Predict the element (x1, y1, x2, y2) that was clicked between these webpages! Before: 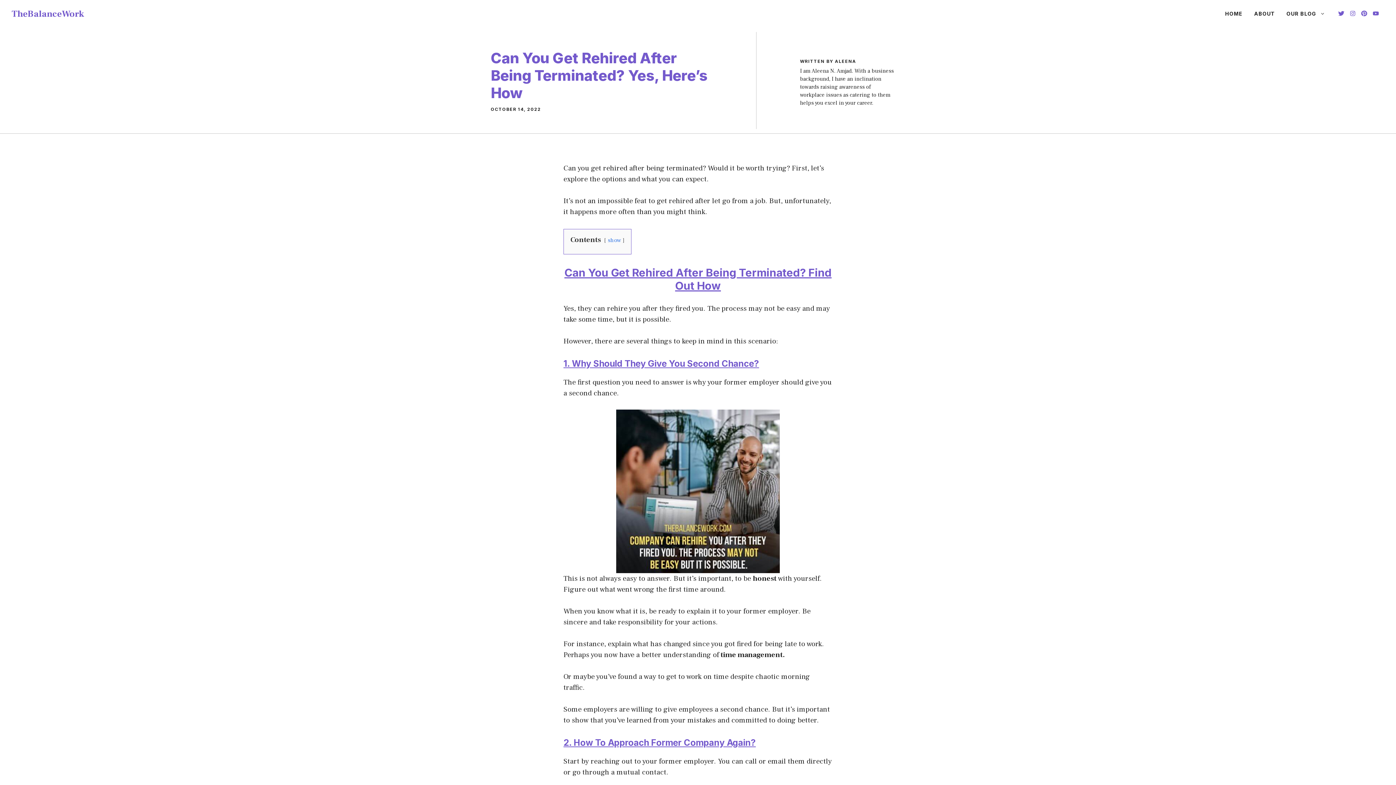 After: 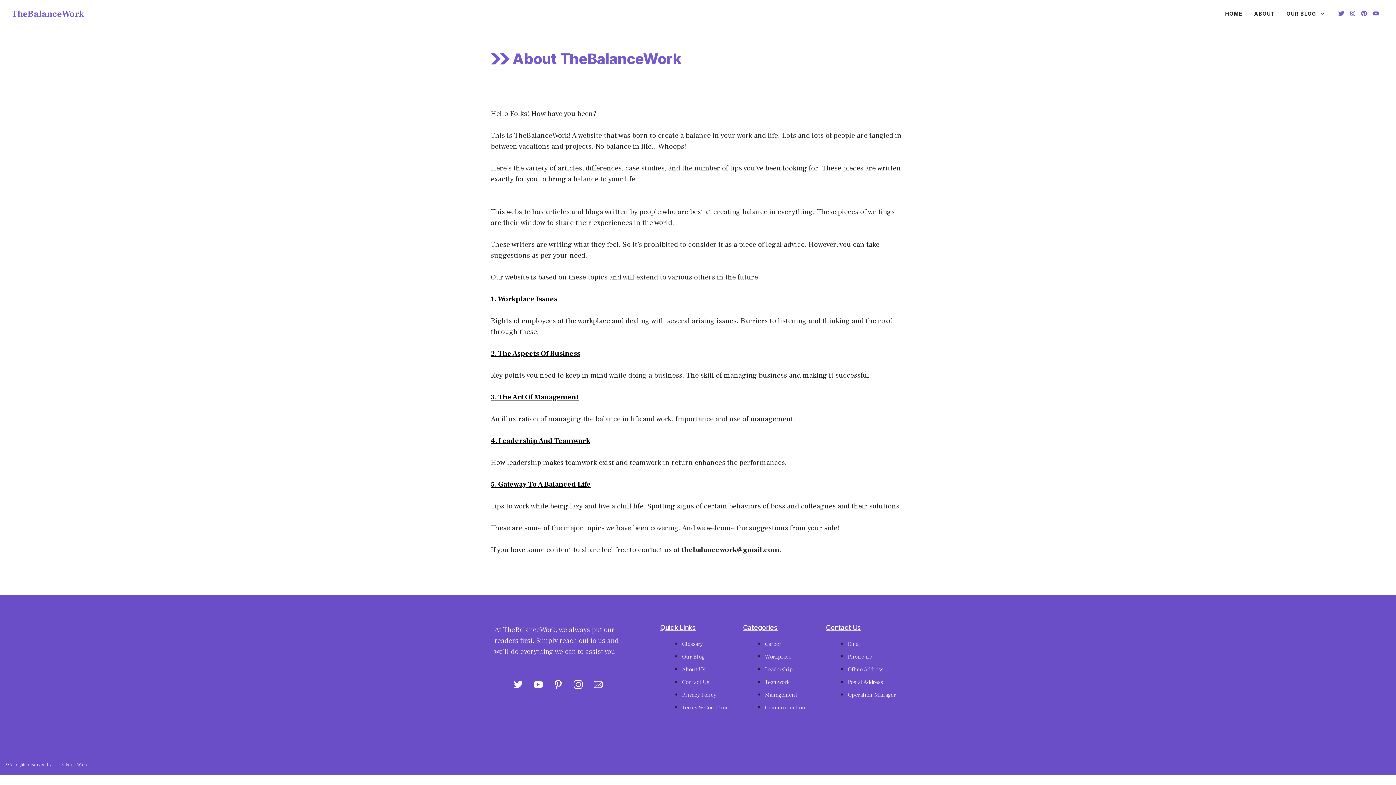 Action: bbox: (1248, 2, 1281, 24) label: ABOUT